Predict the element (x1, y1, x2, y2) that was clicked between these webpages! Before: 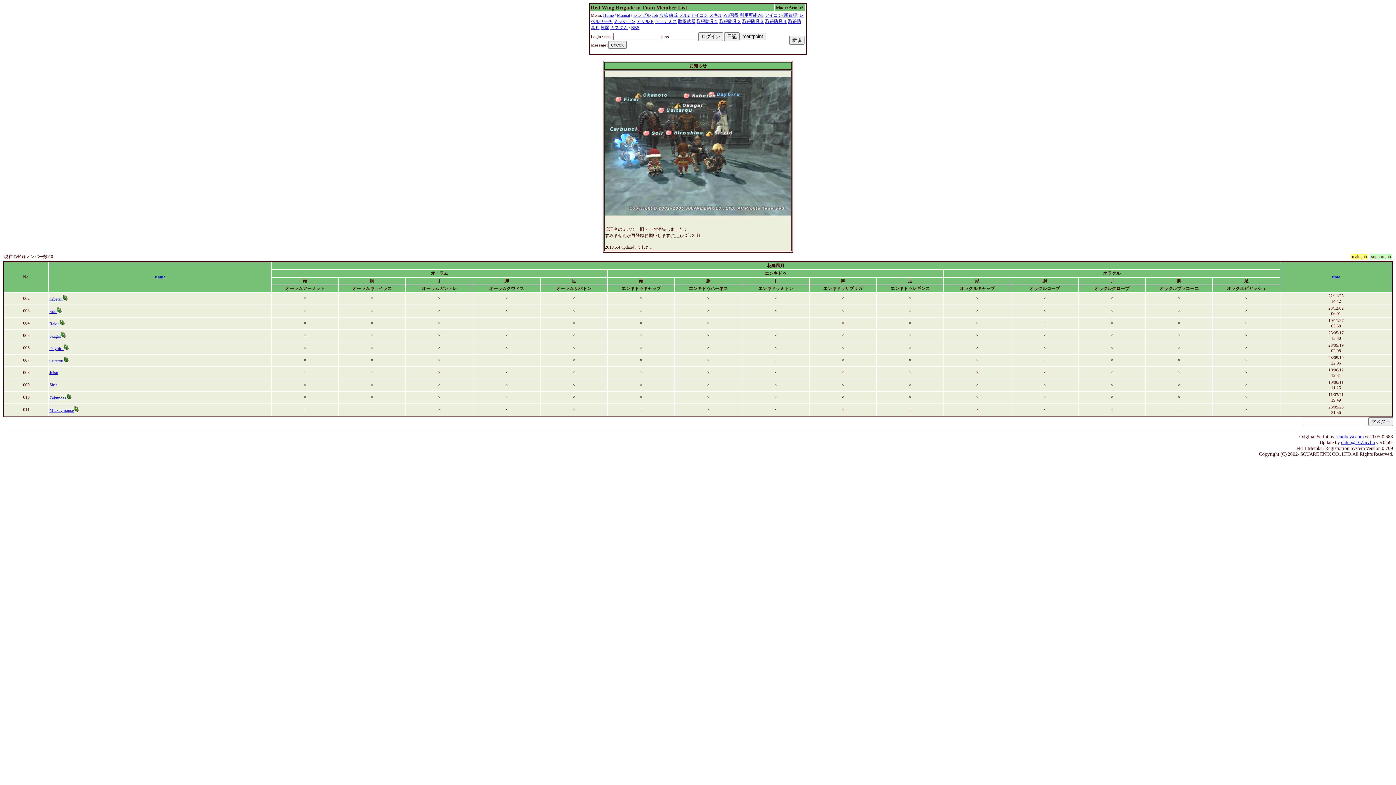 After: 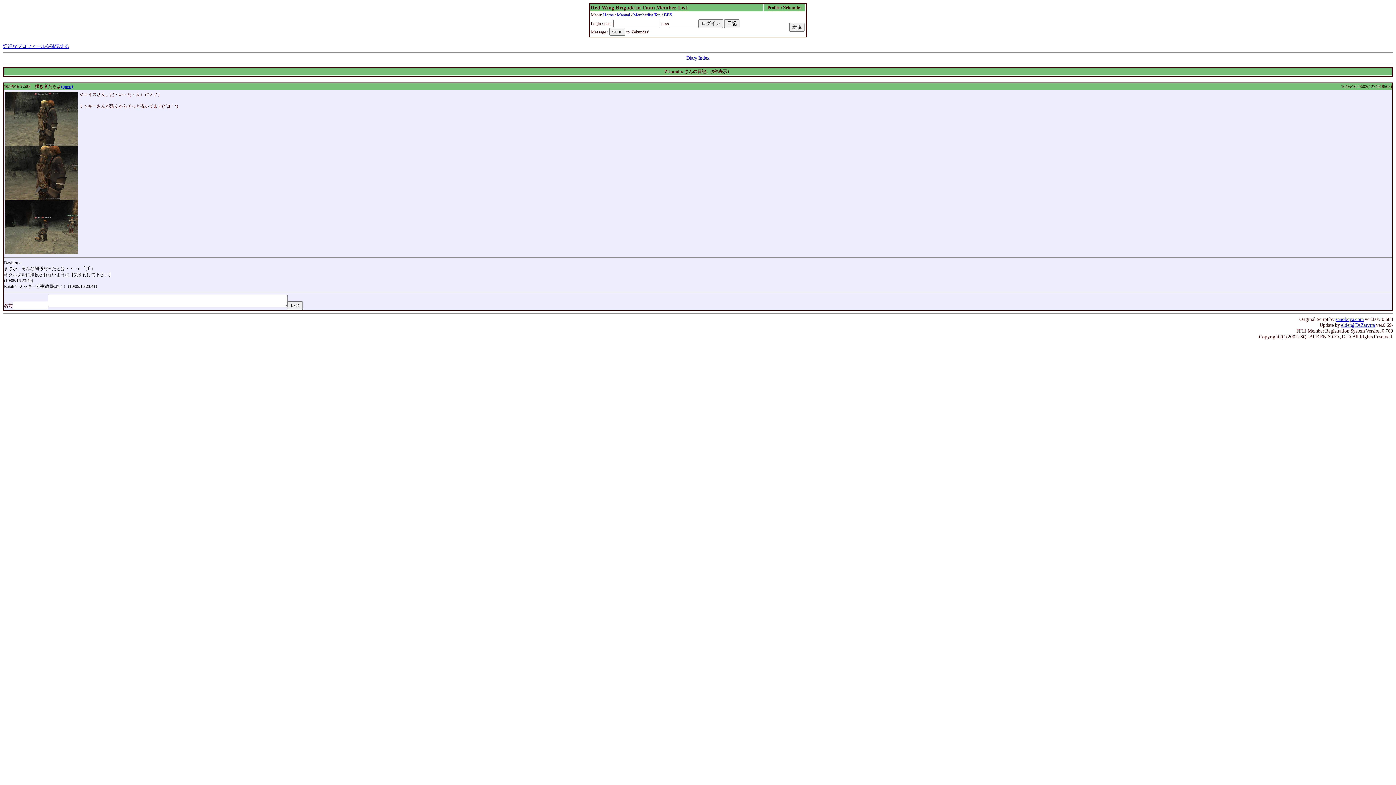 Action: bbox: (66, 395, 71, 400)